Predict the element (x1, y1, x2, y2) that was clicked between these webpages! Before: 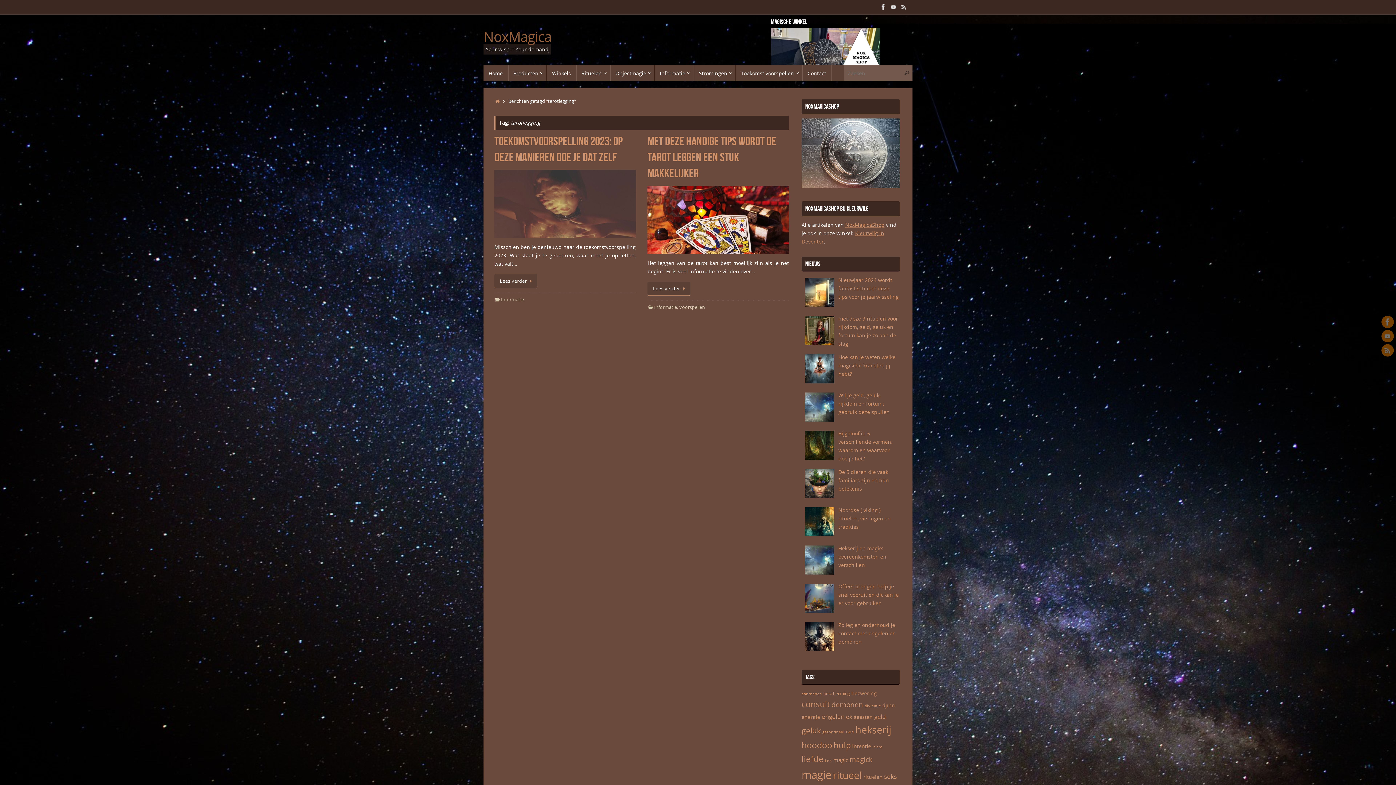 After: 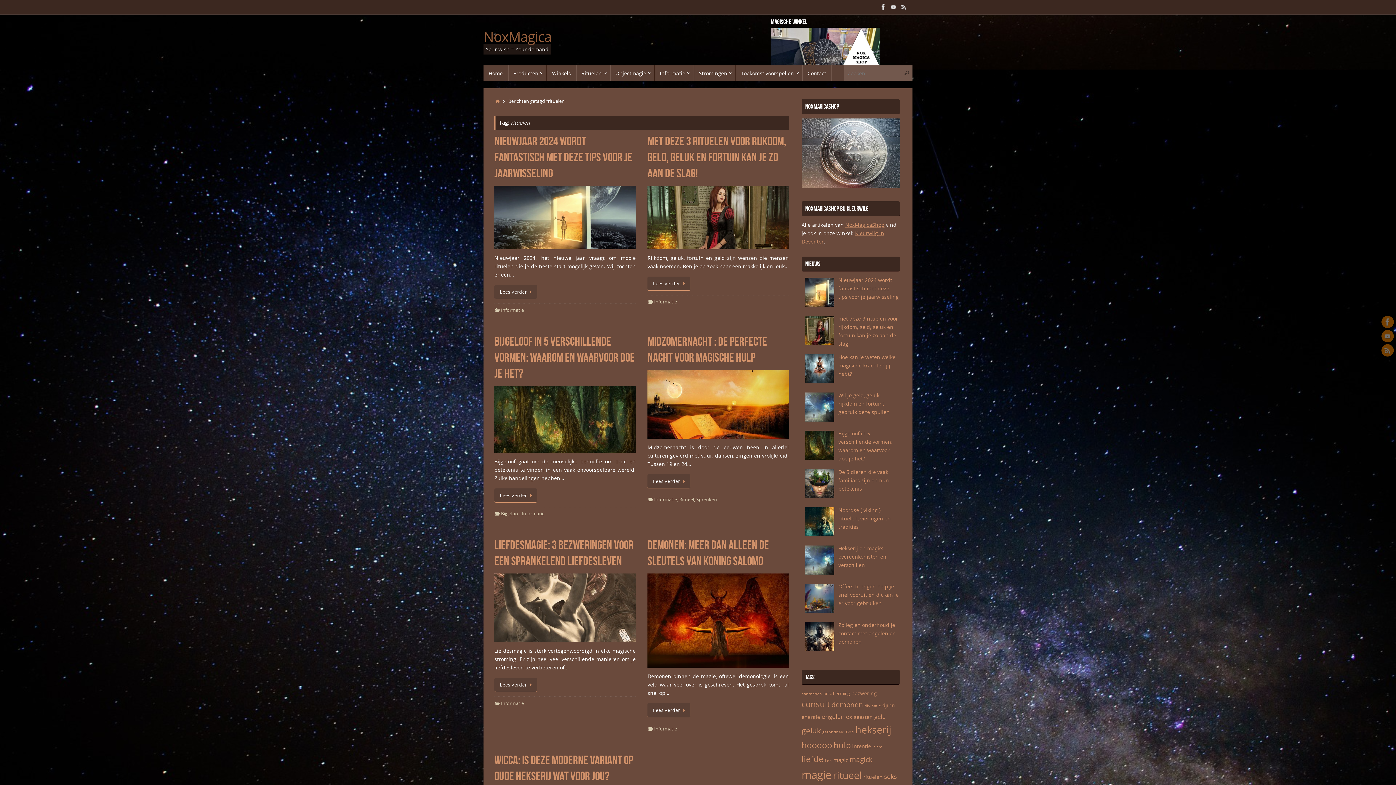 Action: bbox: (863, 773, 882, 780) label: rituelen (7 items)